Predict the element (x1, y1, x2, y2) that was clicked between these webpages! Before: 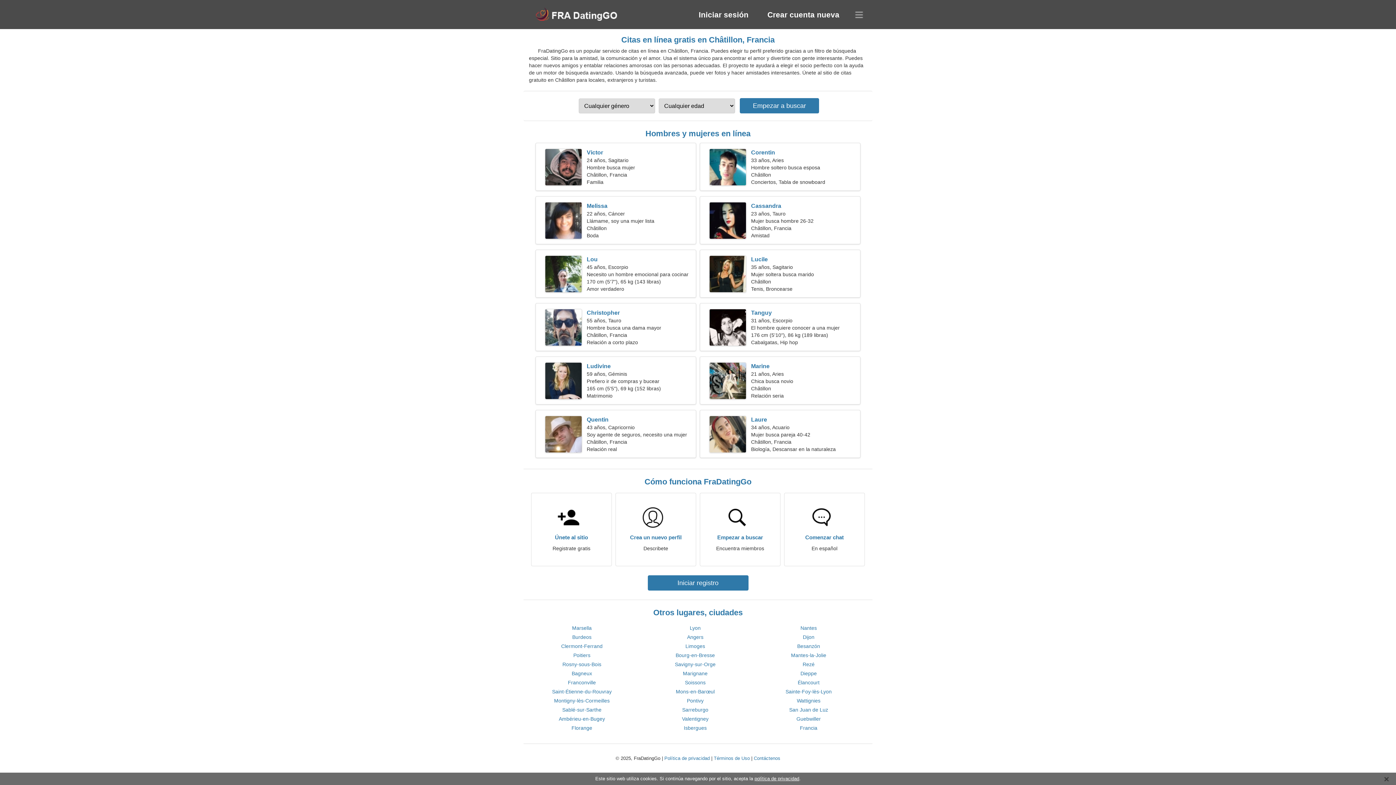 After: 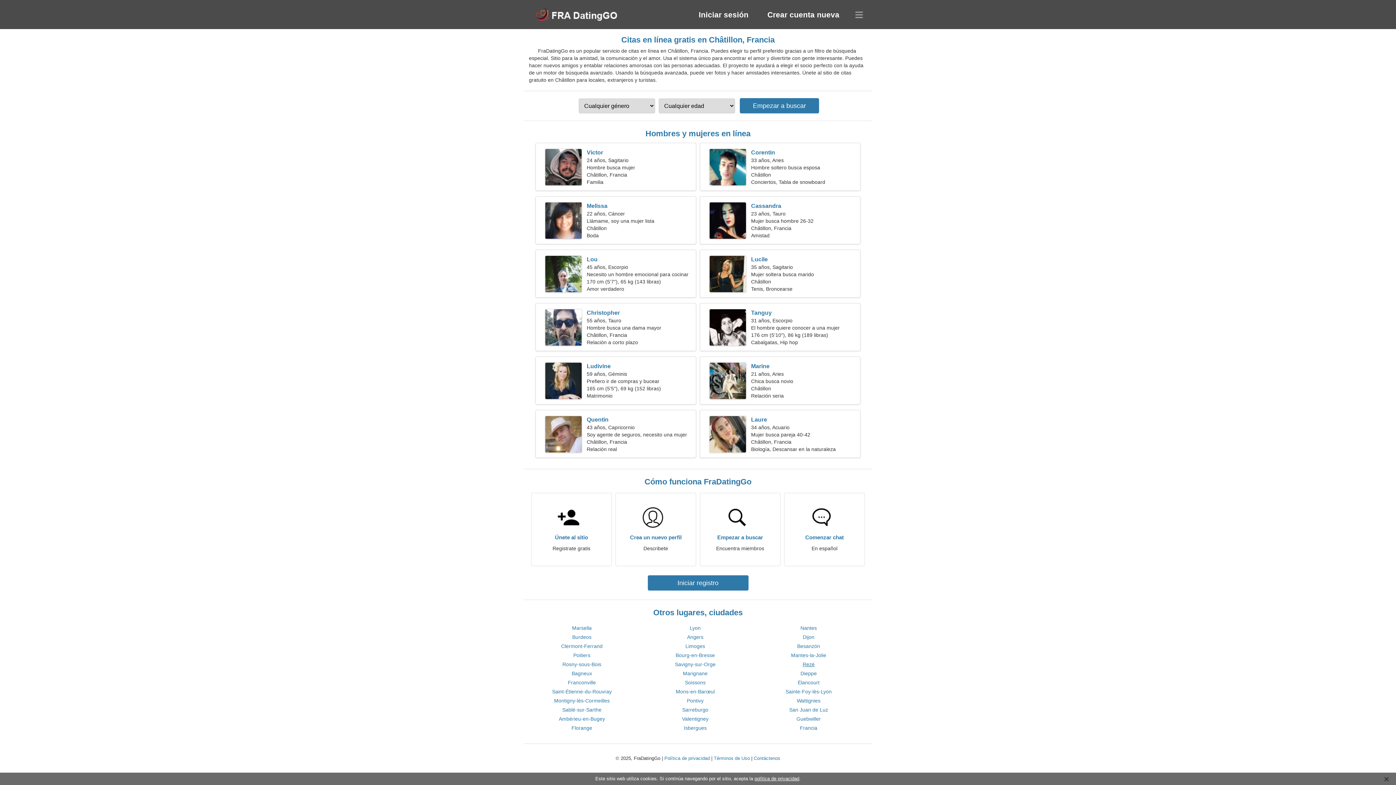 Action: label: Rezé bbox: (802, 661, 814, 667)